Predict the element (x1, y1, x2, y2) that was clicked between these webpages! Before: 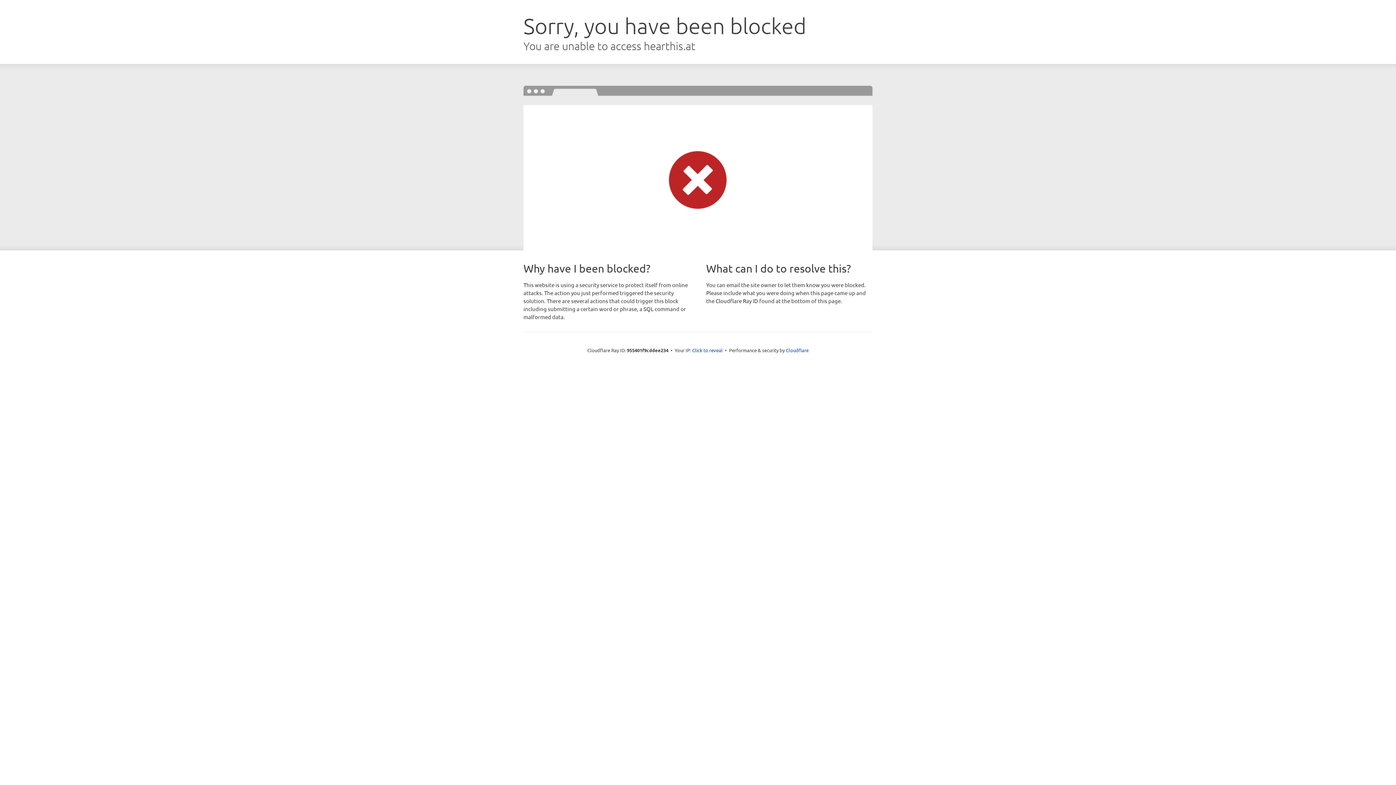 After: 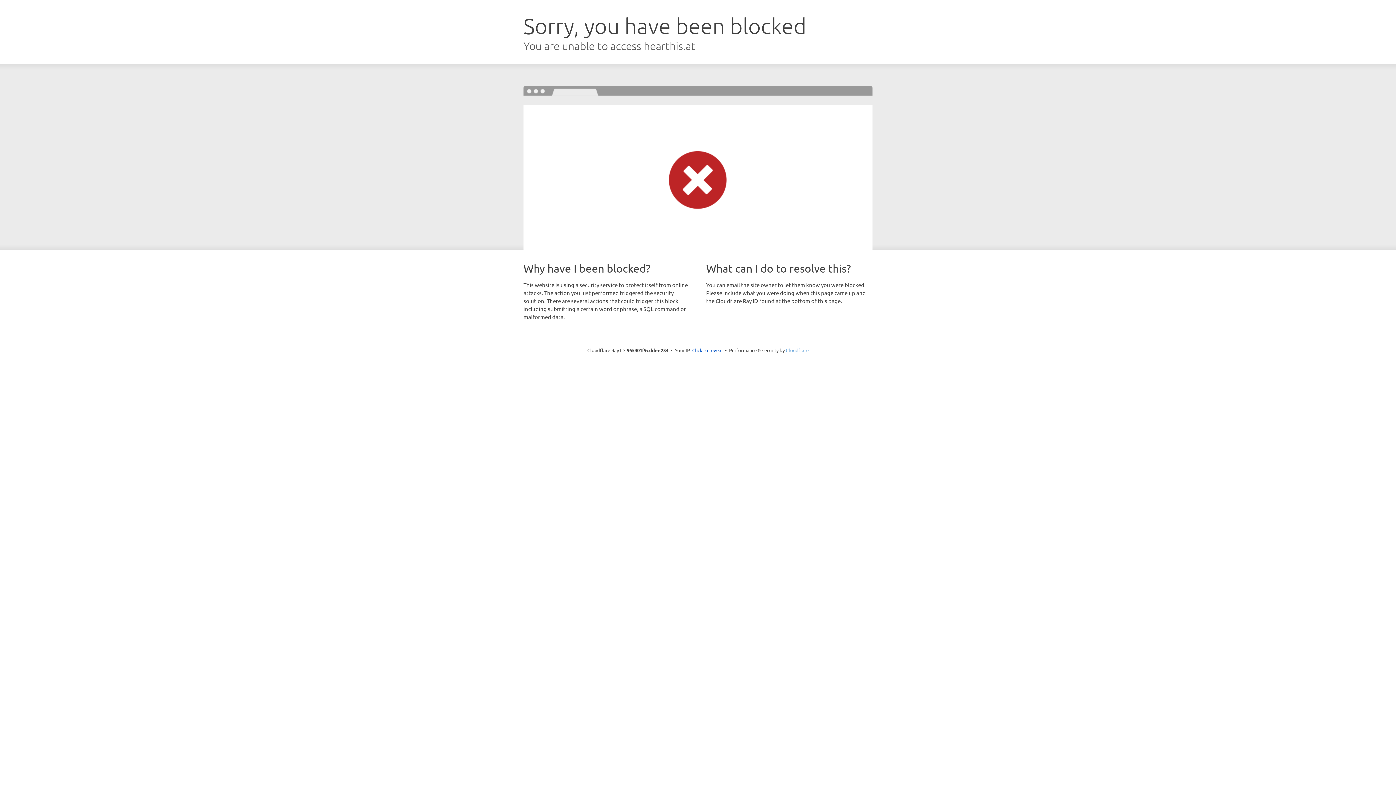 Action: bbox: (786, 347, 808, 353) label: Cloudflare